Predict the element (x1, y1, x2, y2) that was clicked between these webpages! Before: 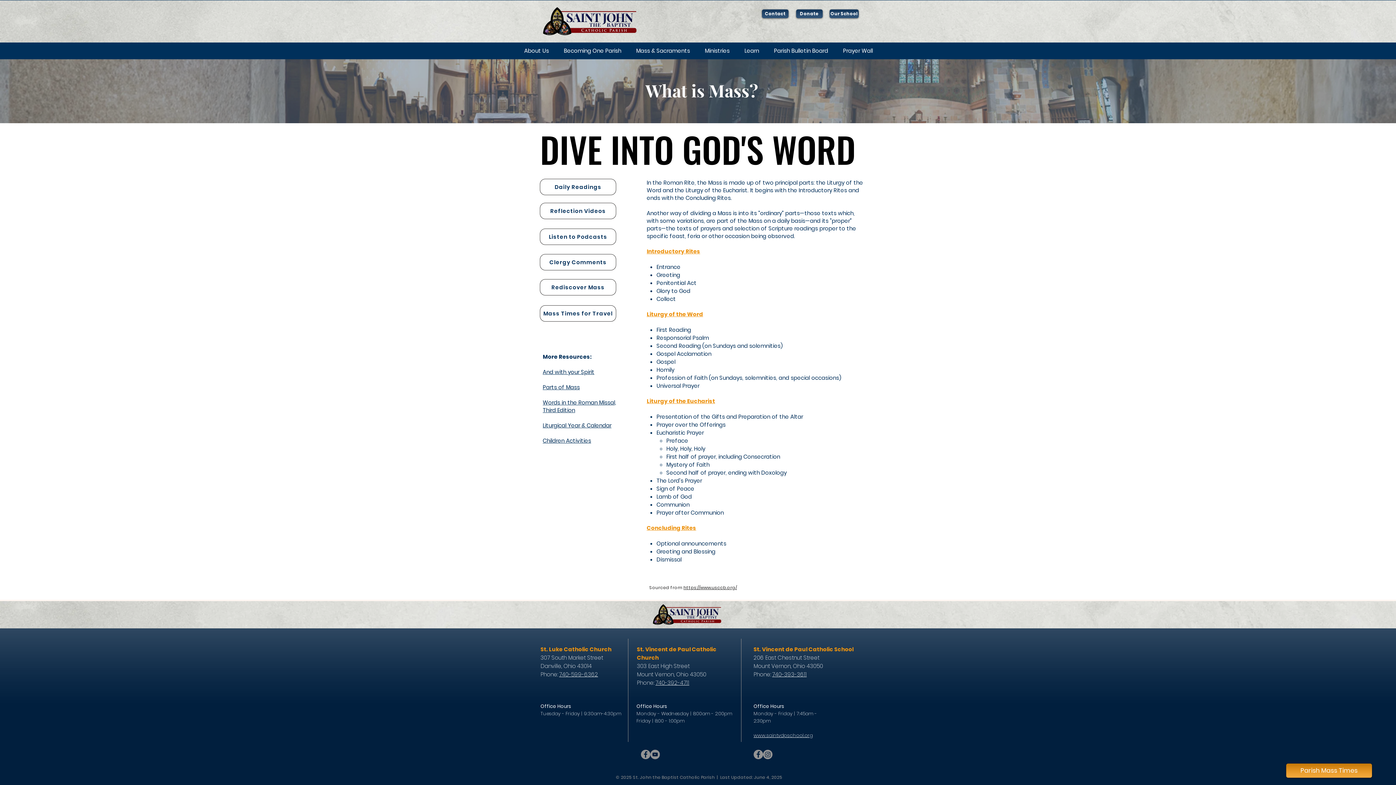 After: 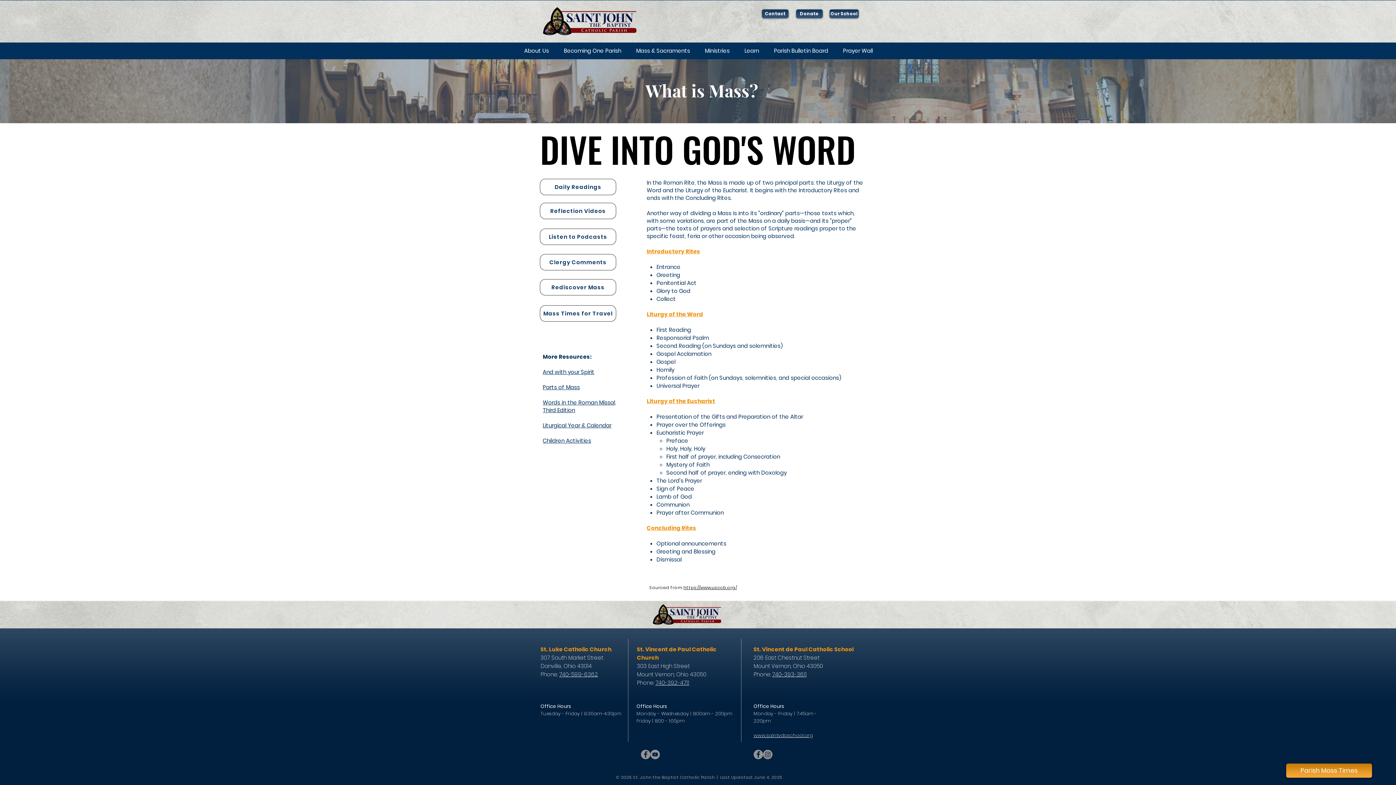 Action: label: Ministries bbox: (697, 46, 737, 55)